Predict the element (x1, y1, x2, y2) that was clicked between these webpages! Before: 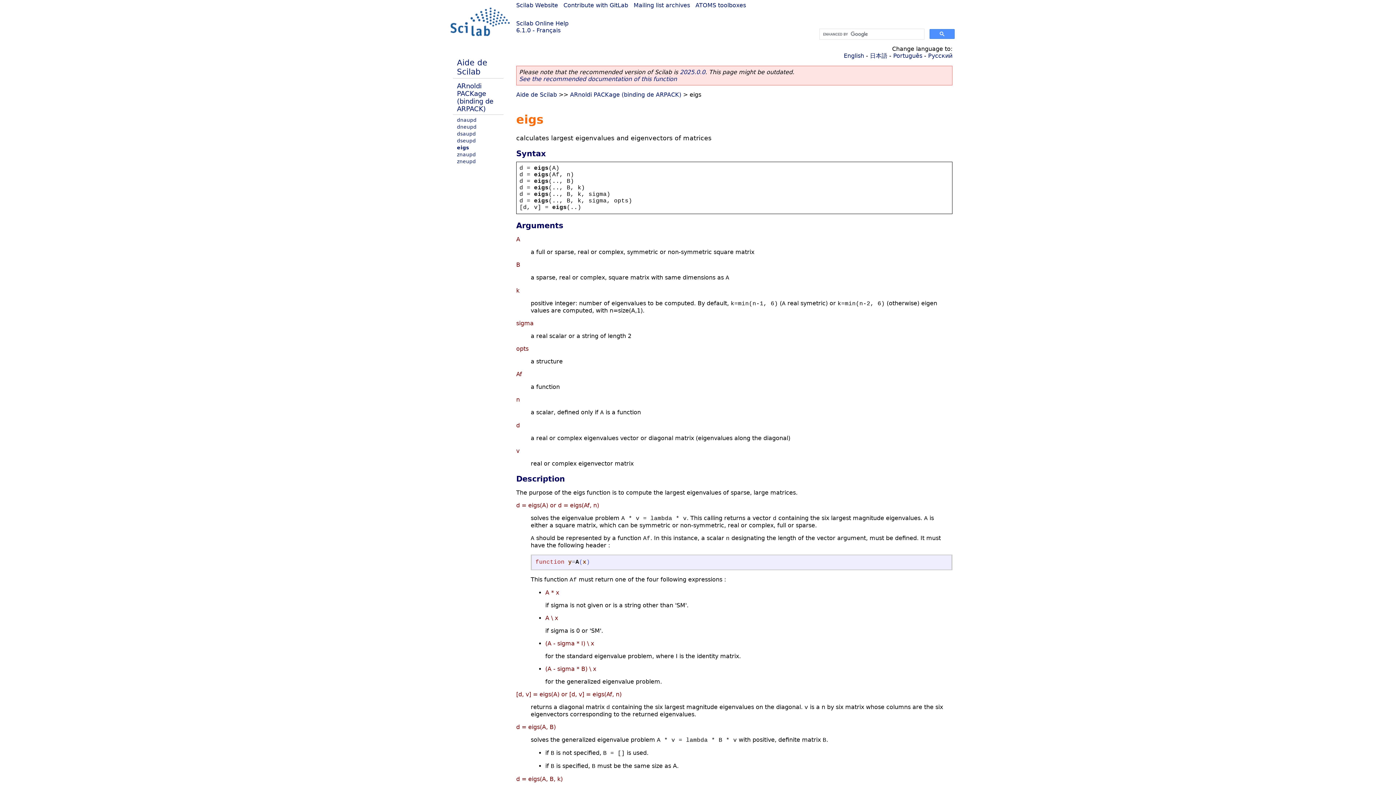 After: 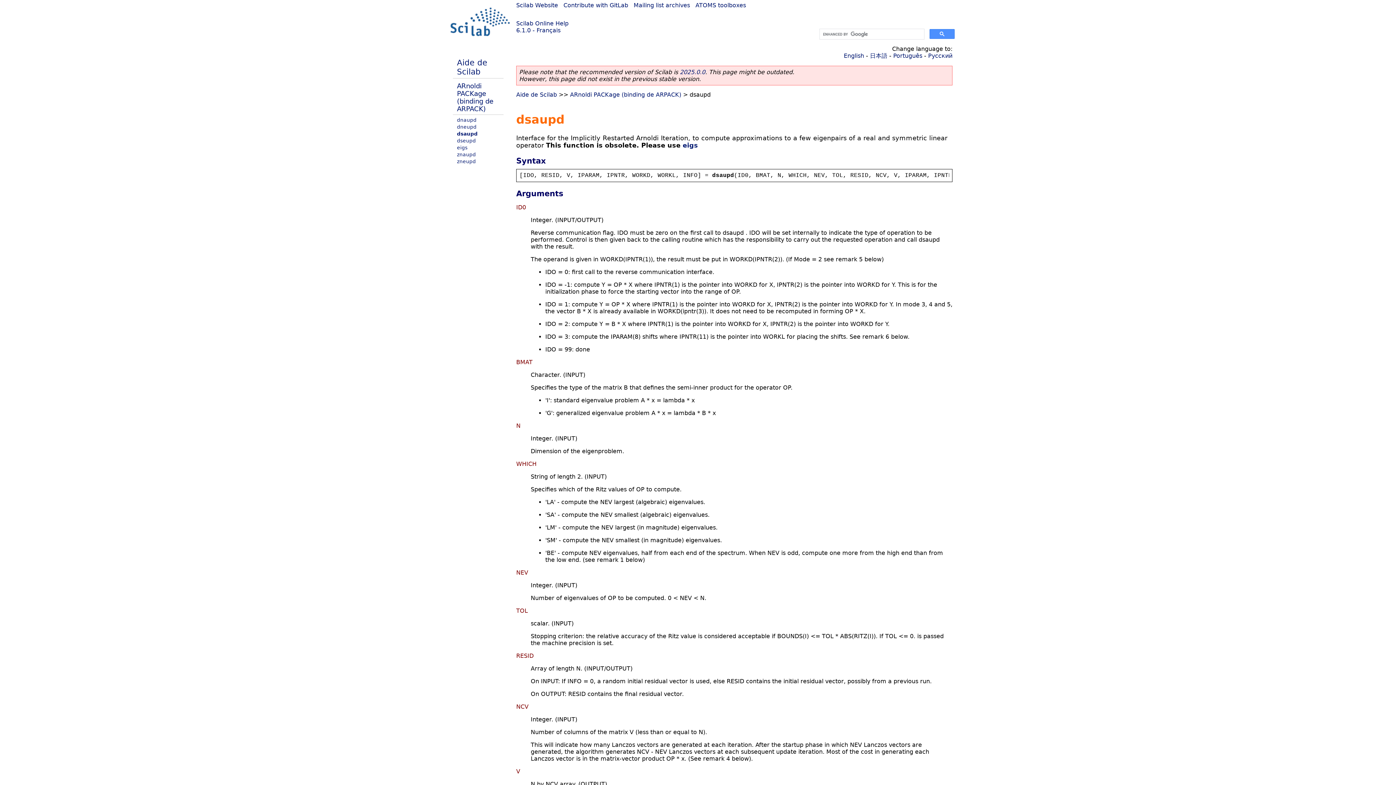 Action: bbox: (457, 130, 476, 136) label: dsaupd